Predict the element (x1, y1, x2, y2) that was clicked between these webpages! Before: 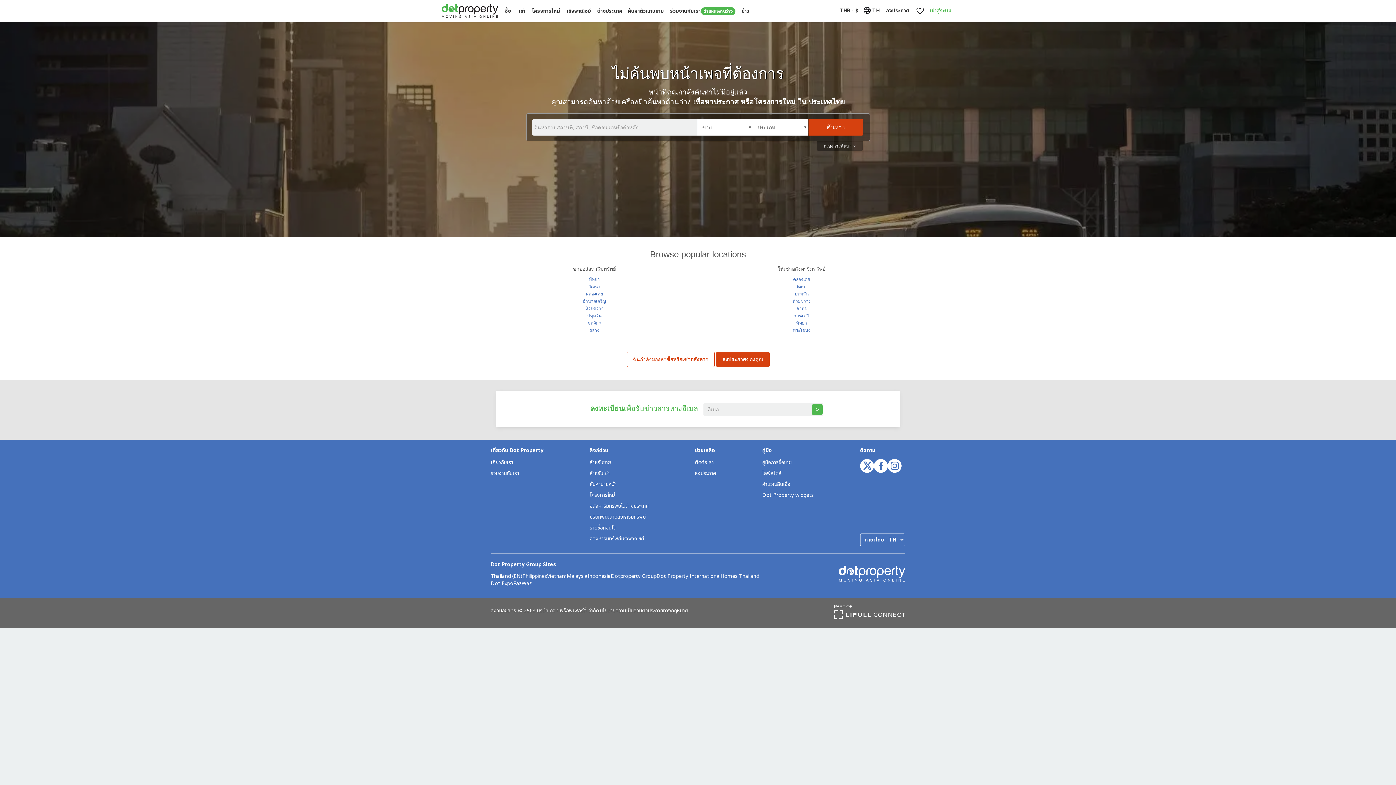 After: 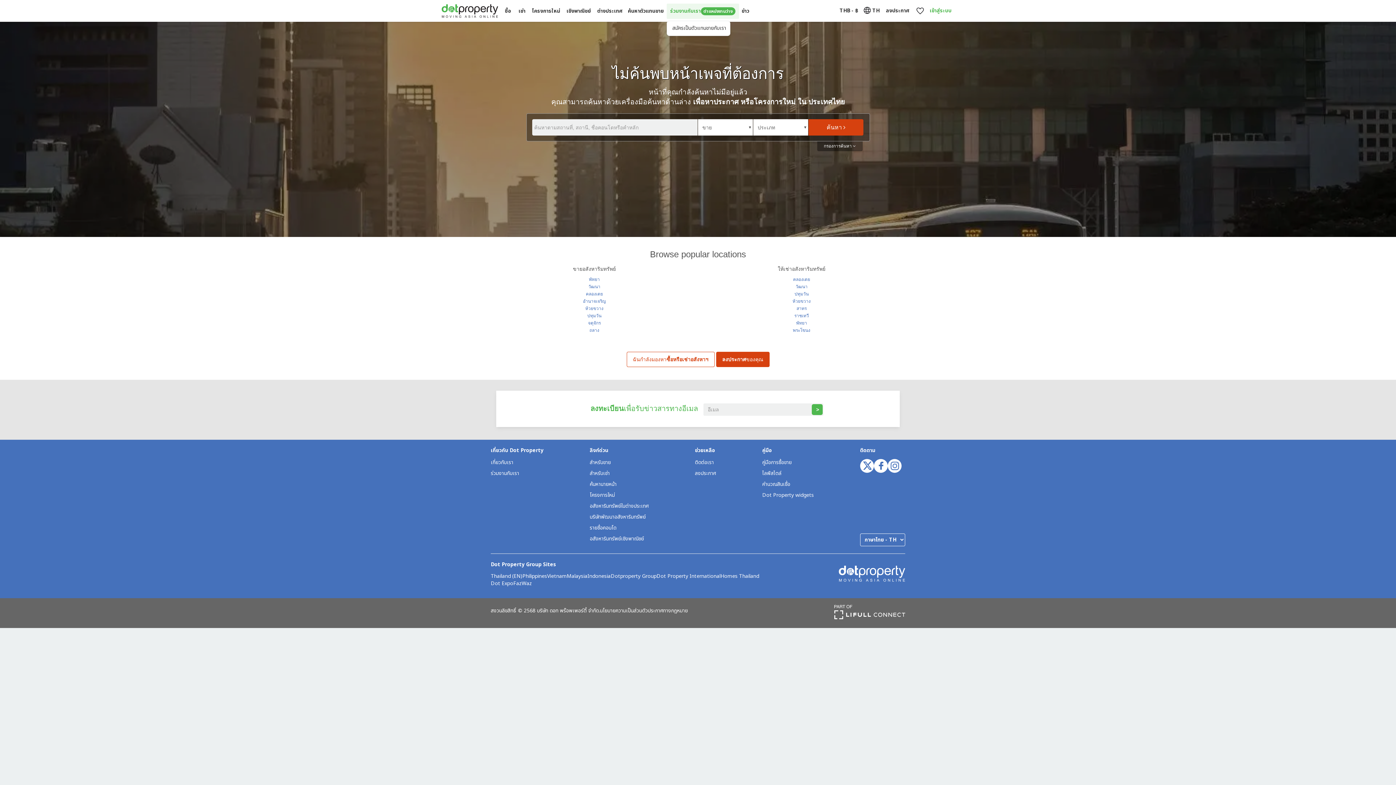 Action: label: ร่วมงานกับเรา
ตำแหน่งงานว่าง bbox: (666, 3, 739, 18)